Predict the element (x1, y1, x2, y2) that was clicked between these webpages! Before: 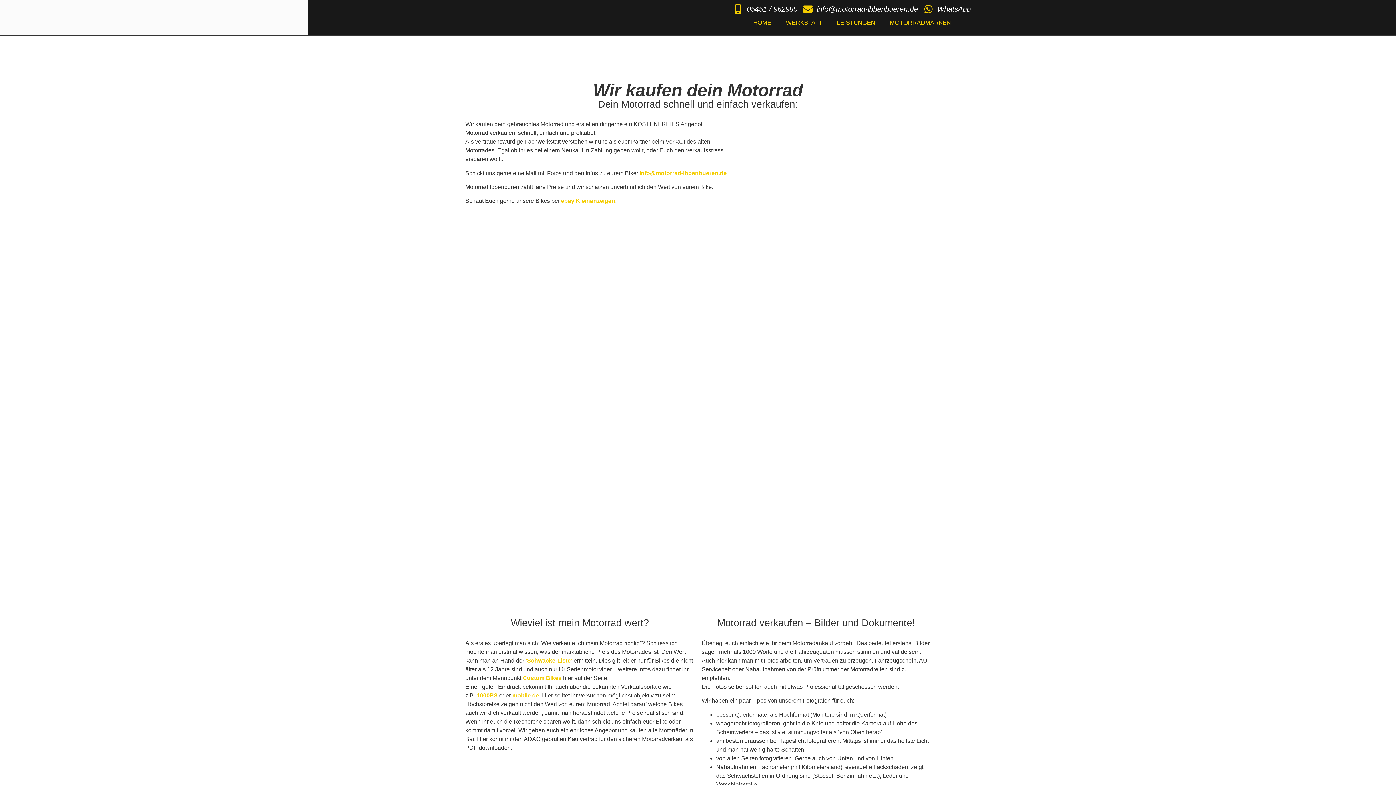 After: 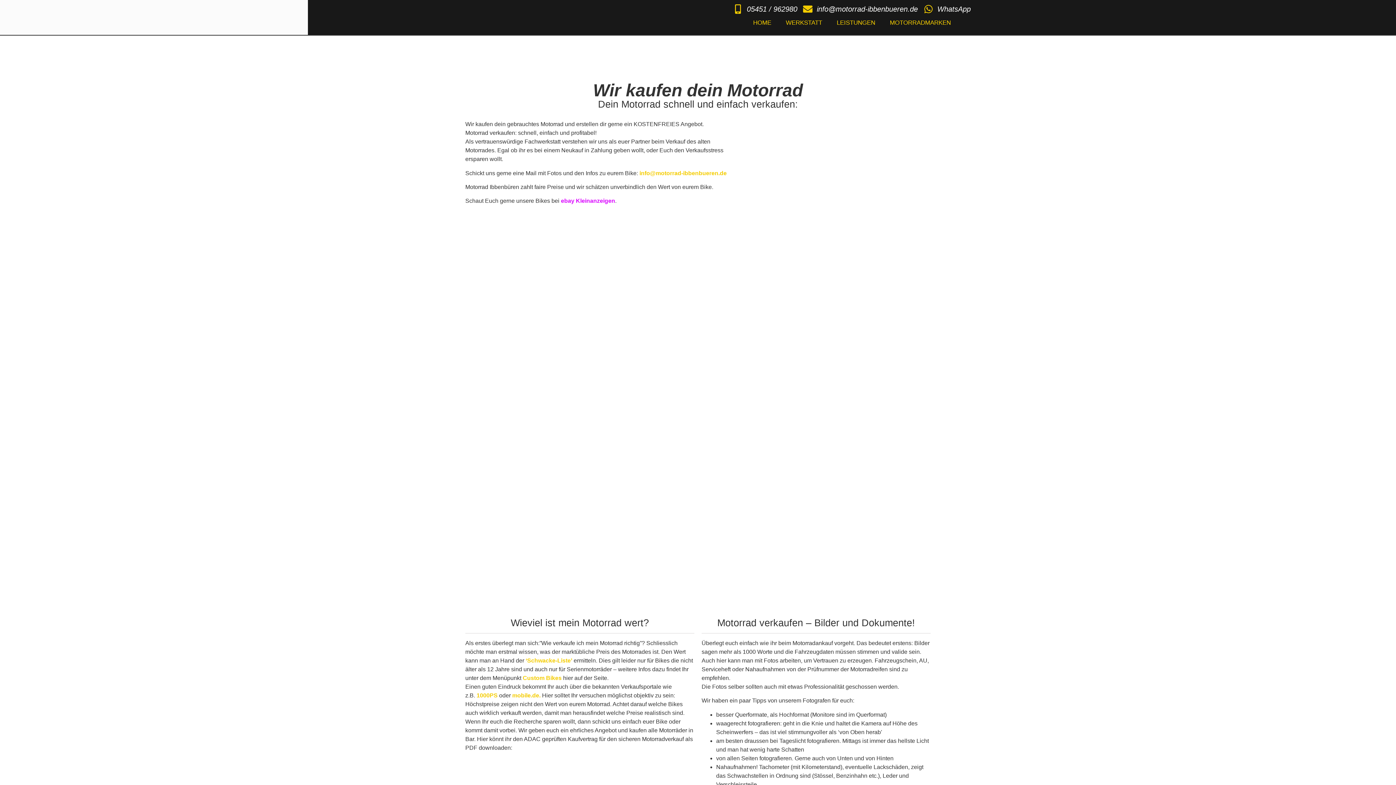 Action: label: ebay Kleinanzeigen bbox: (561, 197, 615, 204)